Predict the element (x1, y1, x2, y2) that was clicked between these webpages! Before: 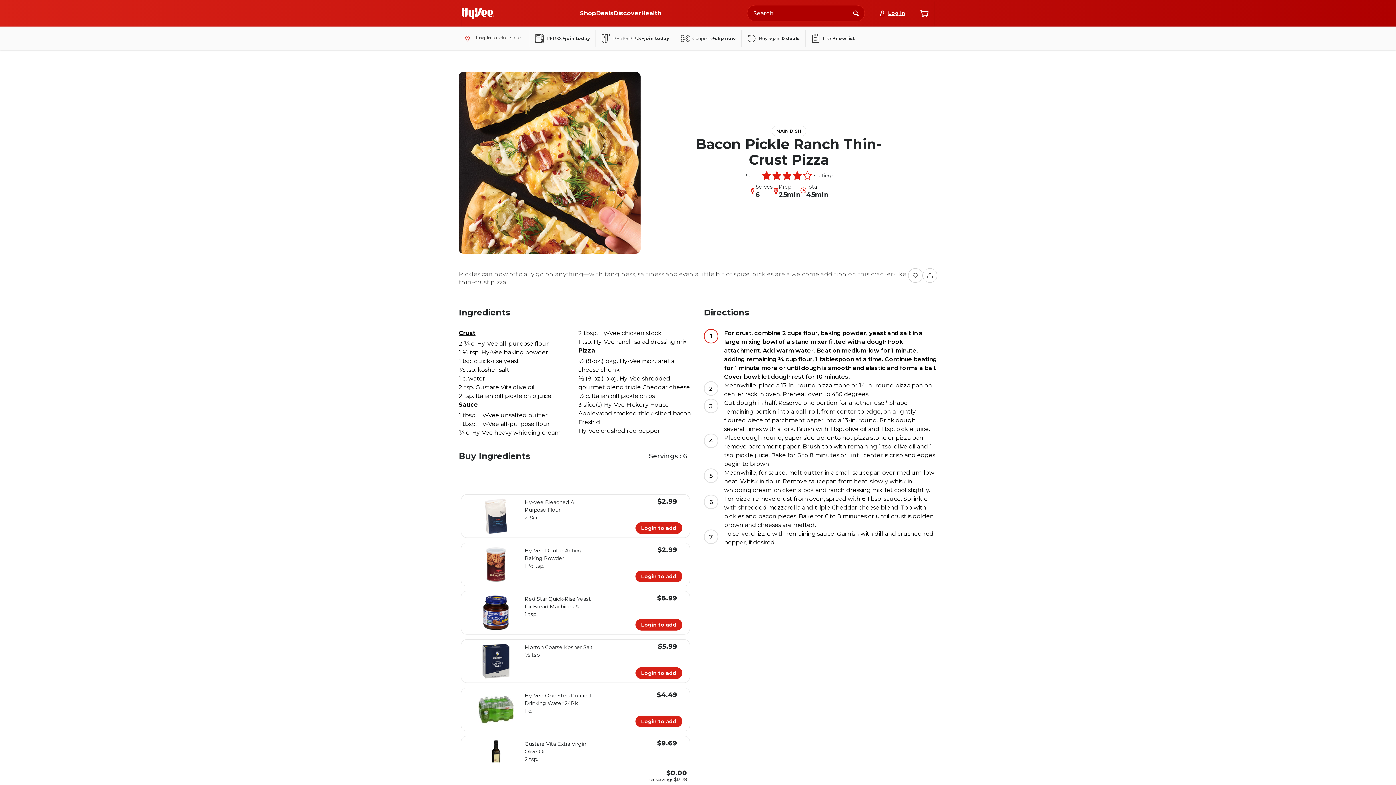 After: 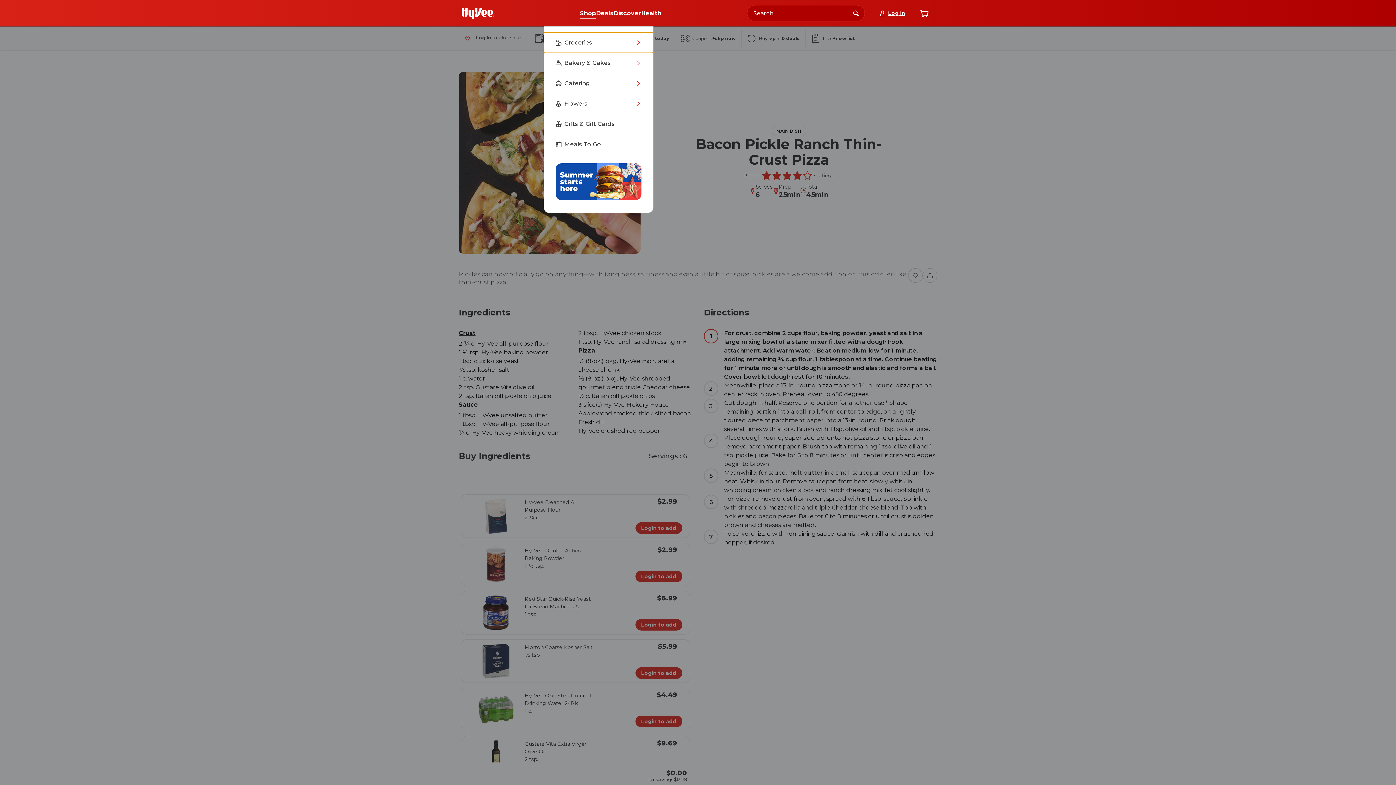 Action: bbox: (580, 7, 596, 19) label: Shop